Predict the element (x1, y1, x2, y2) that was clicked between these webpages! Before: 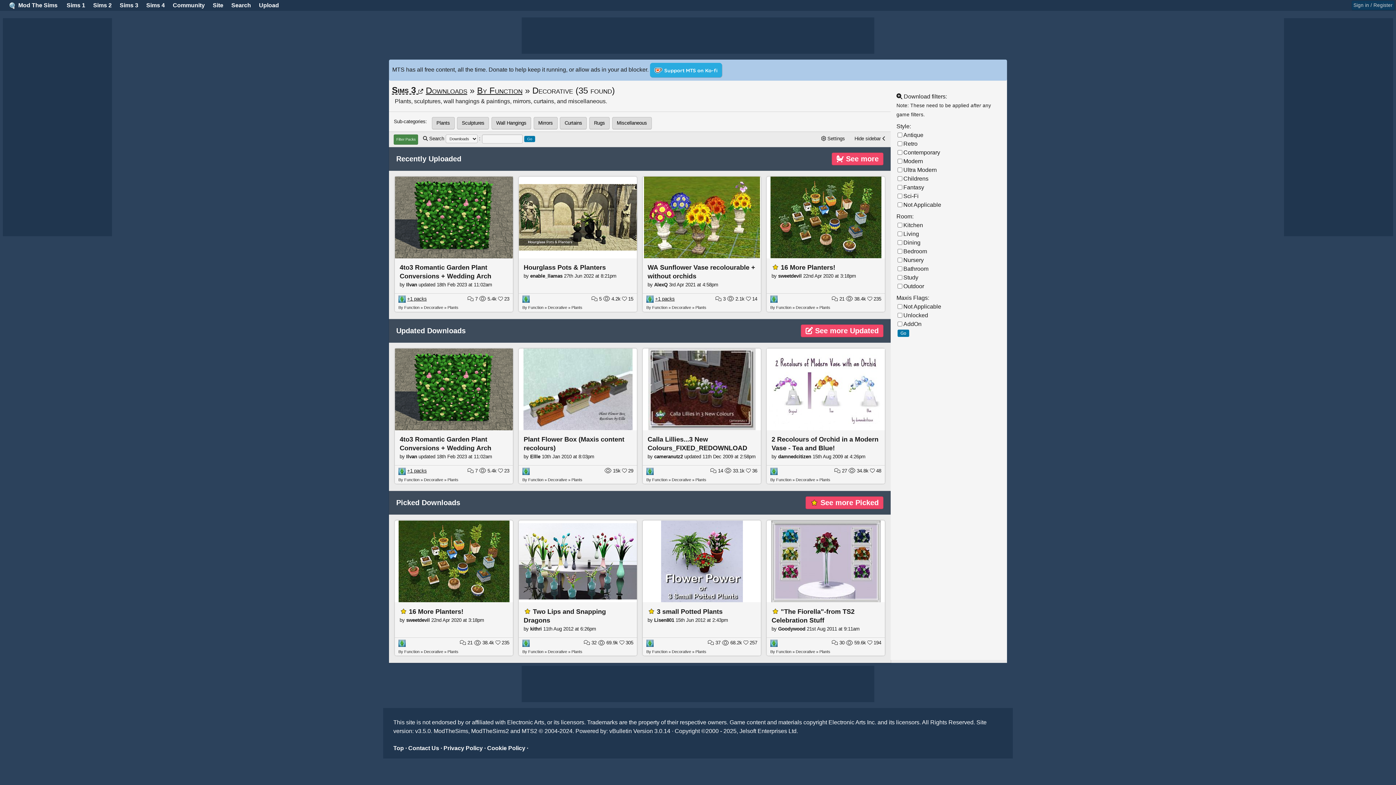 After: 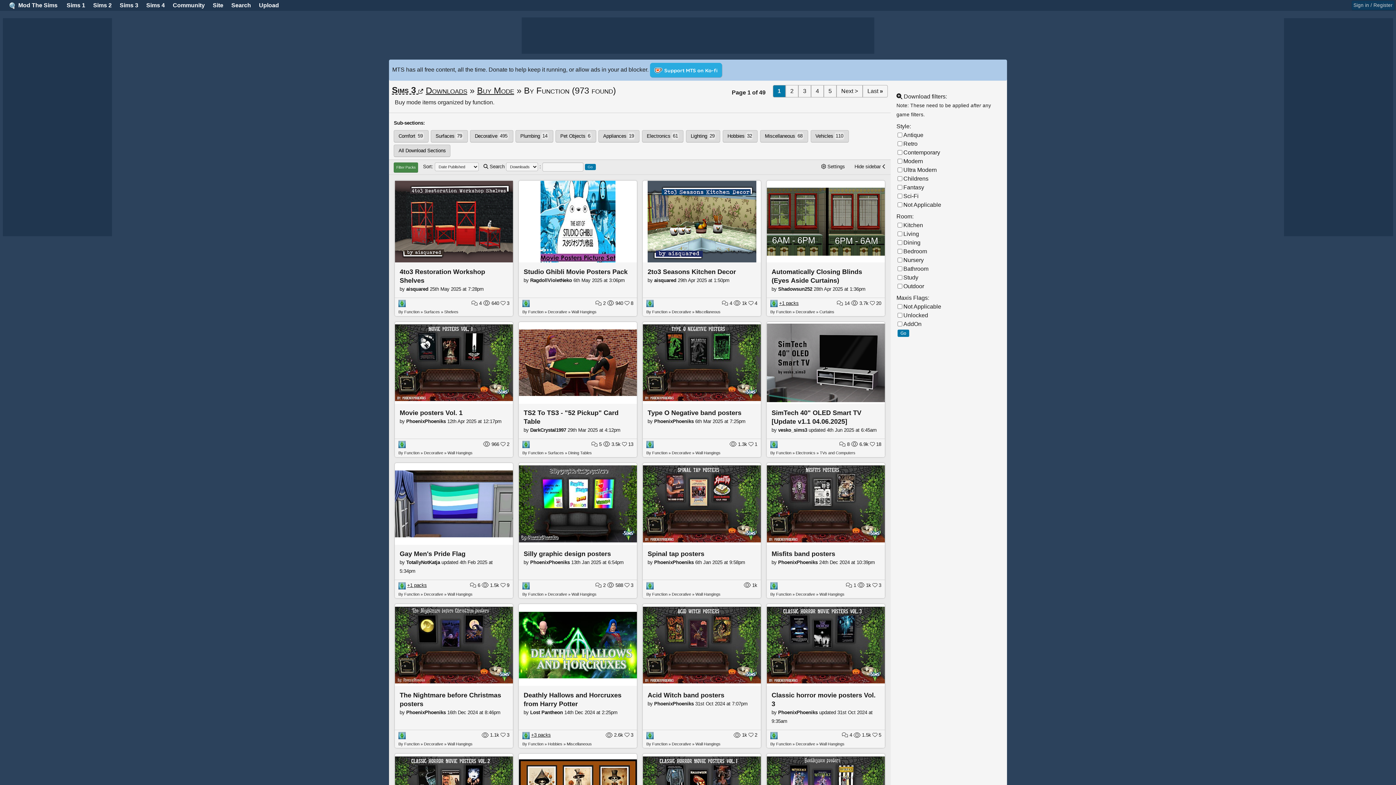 Action: label: By Function bbox: (398, 477, 419, 482)